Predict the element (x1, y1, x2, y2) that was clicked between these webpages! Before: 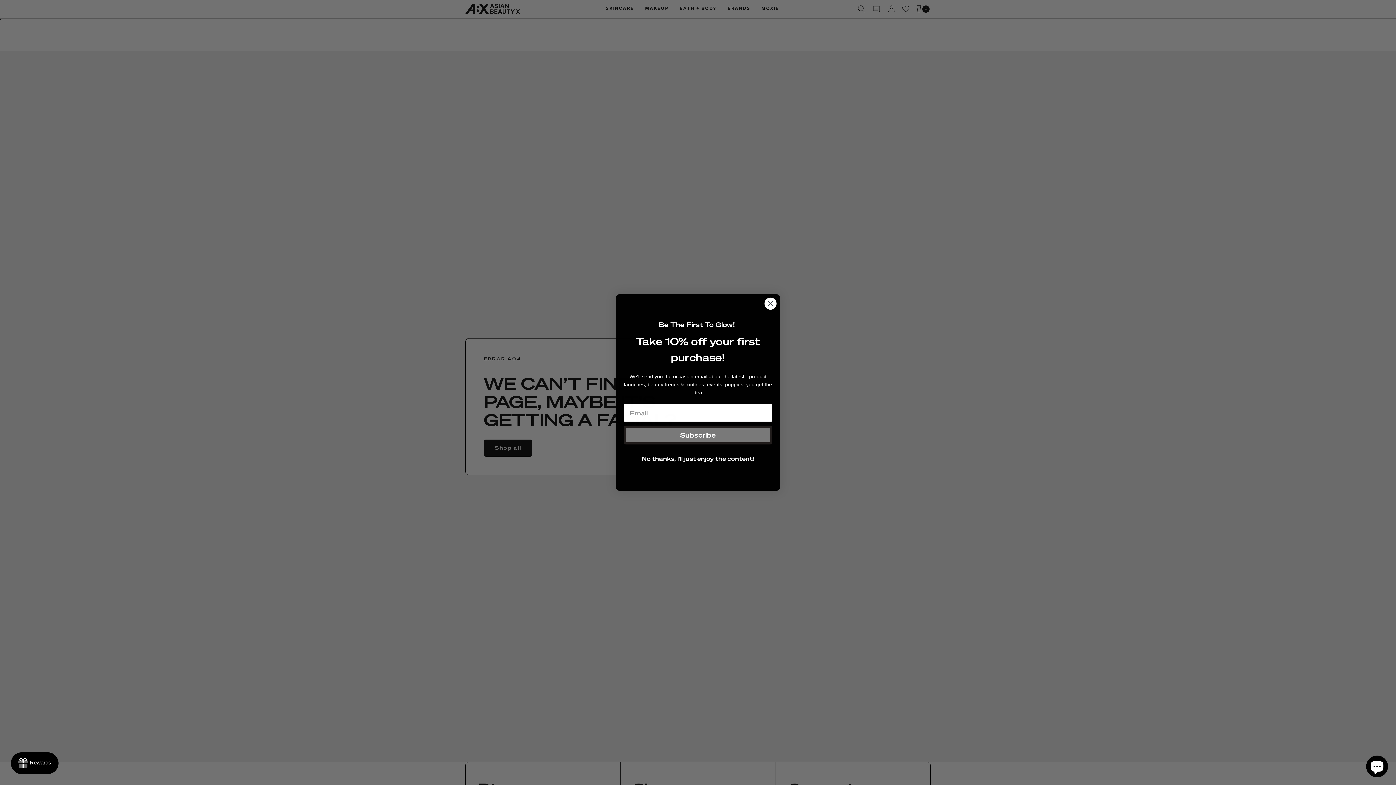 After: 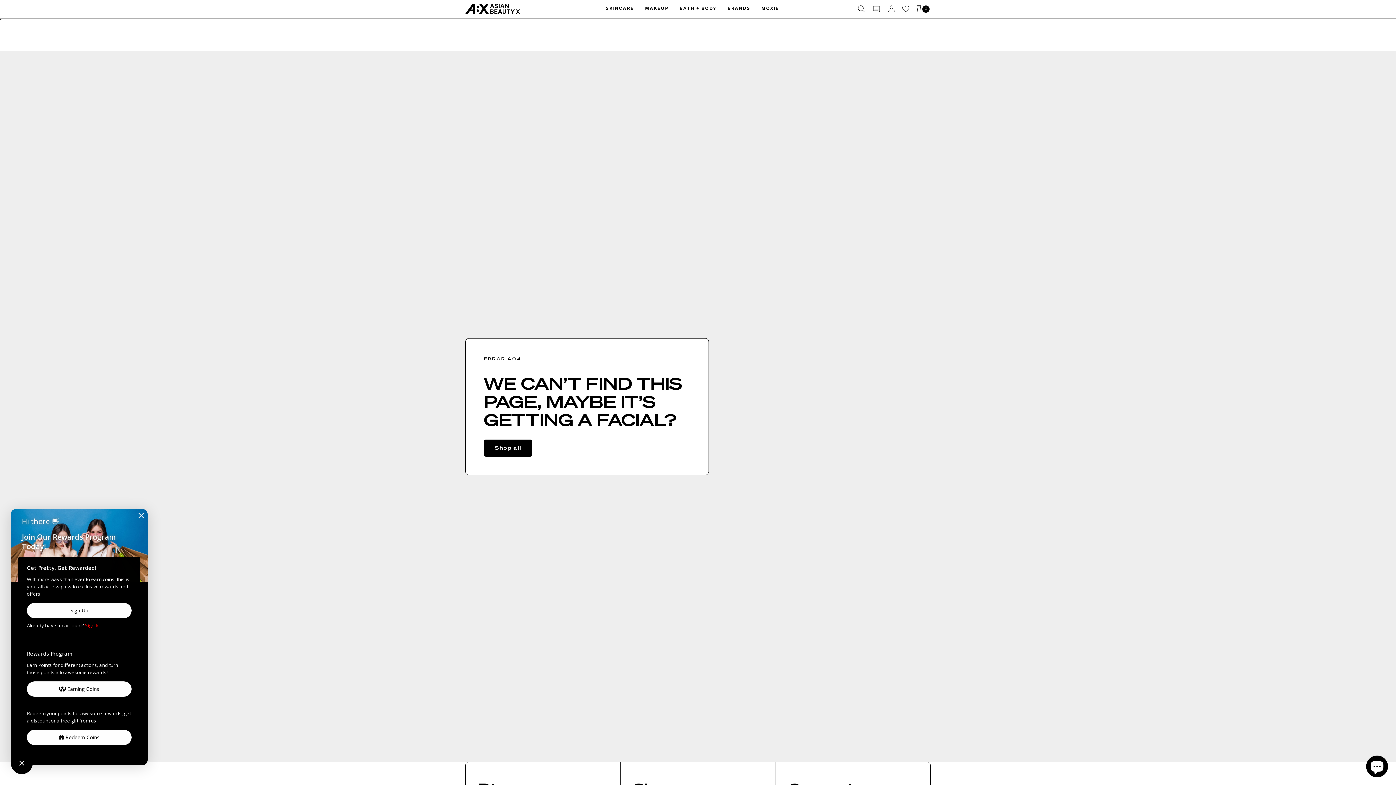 Action: bbox: (10, 752, 58, 774) label: Rewards